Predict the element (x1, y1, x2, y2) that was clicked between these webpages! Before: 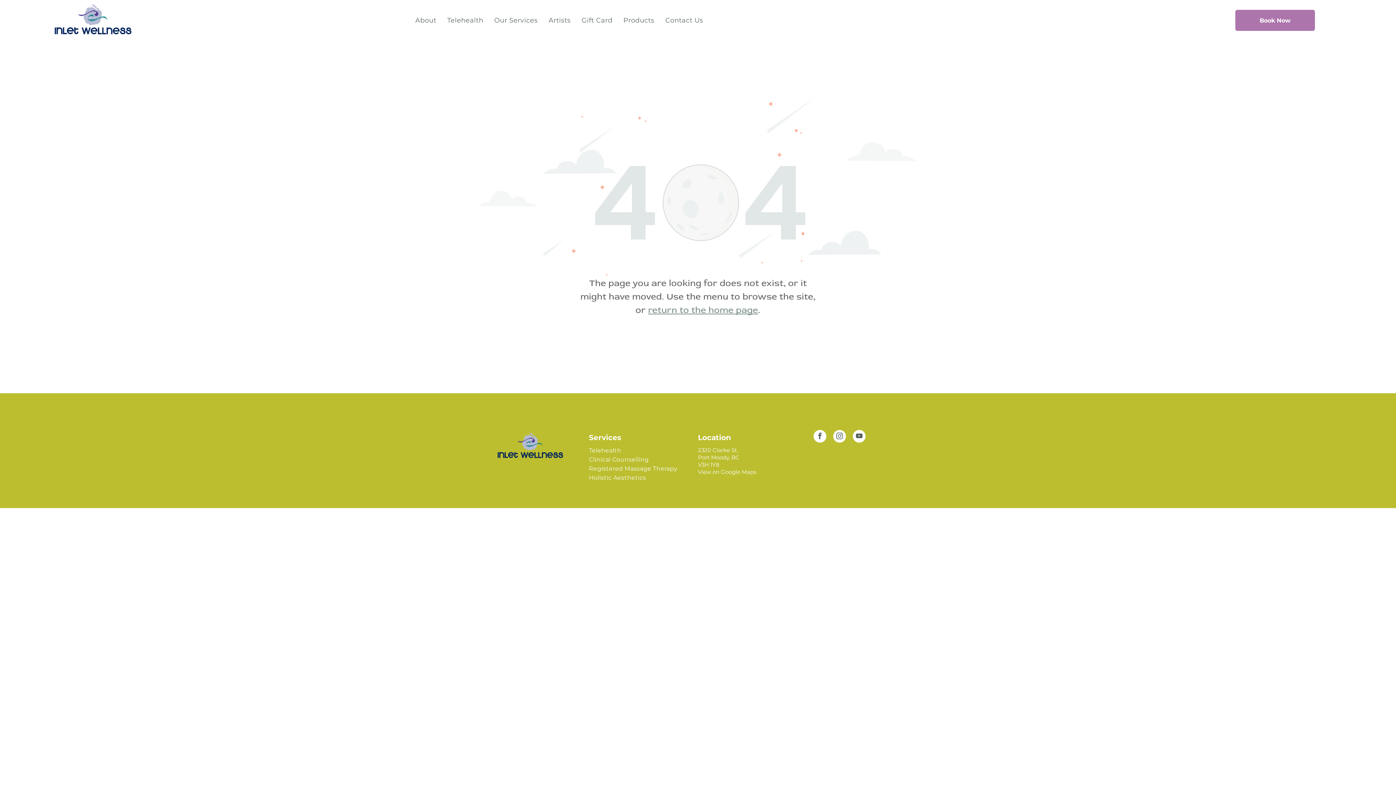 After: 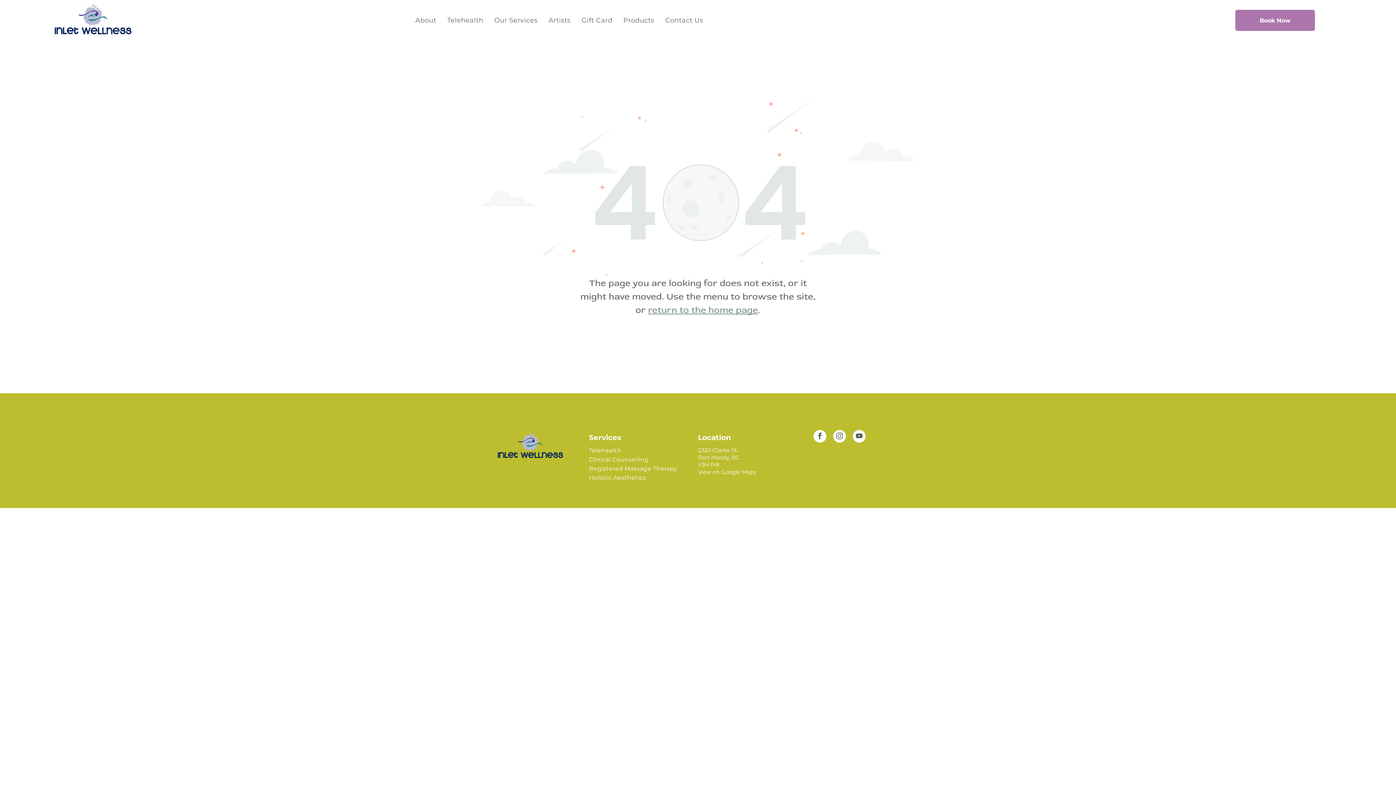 Action: bbox: (853, 430, 865, 444) label: youtube